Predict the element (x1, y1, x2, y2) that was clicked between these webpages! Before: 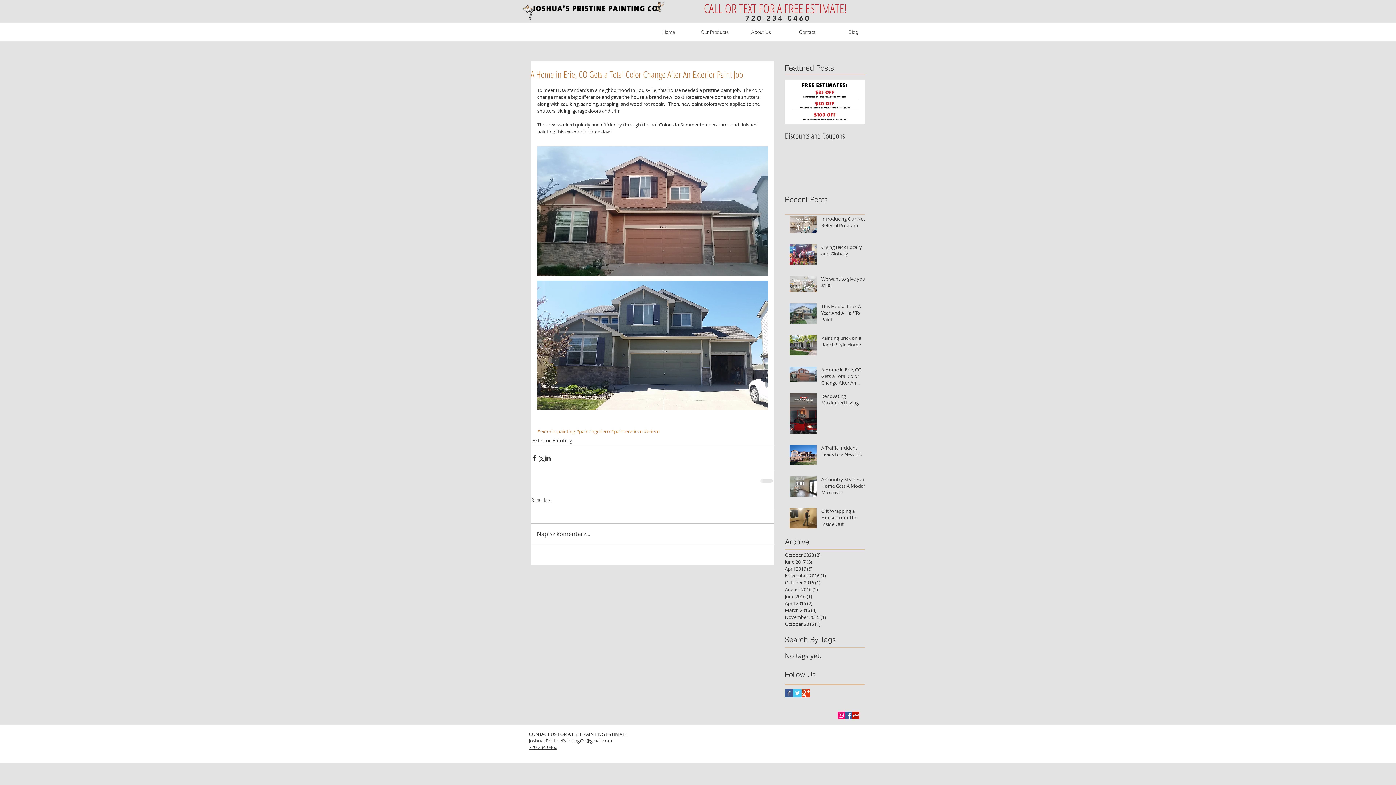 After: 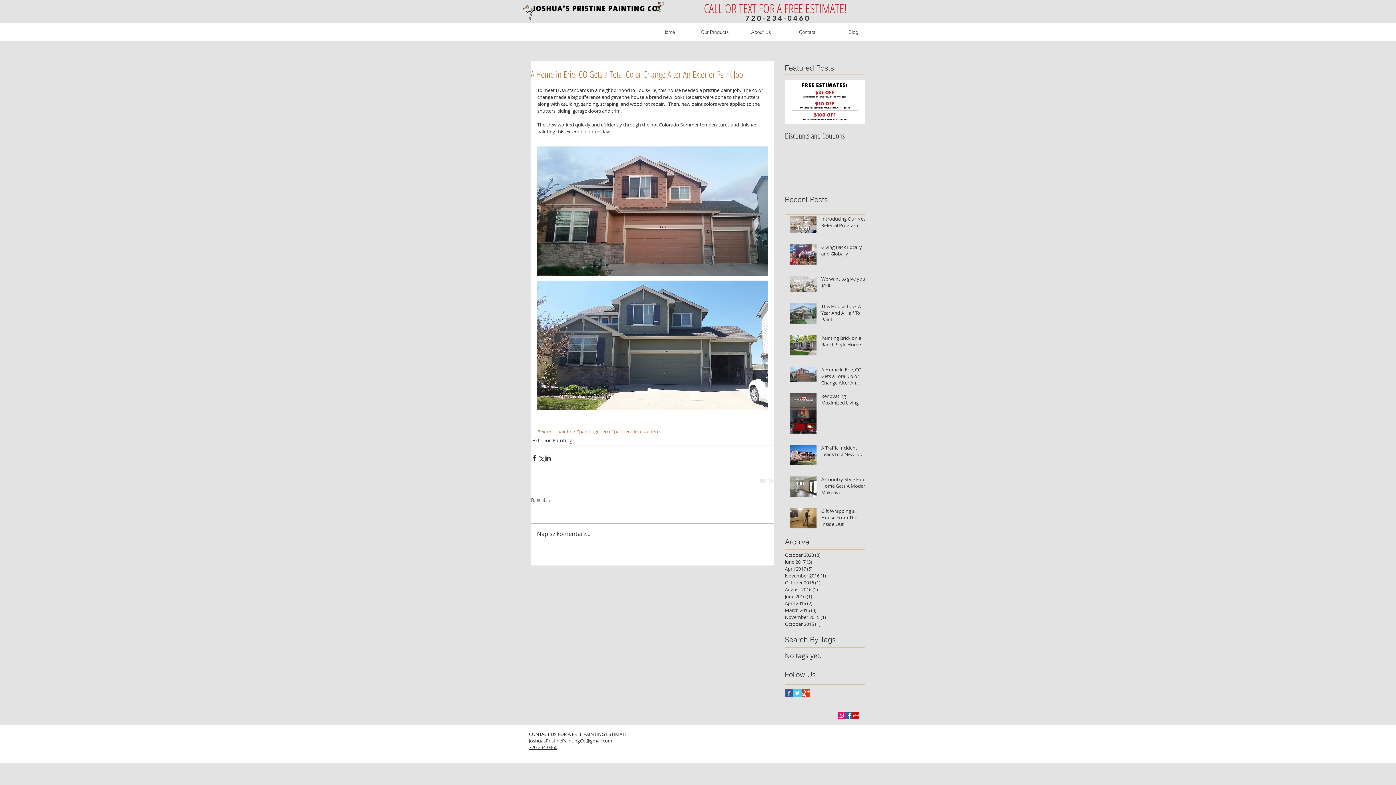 Action: bbox: (837, 711, 845, 719) label: Instagram Social Icon